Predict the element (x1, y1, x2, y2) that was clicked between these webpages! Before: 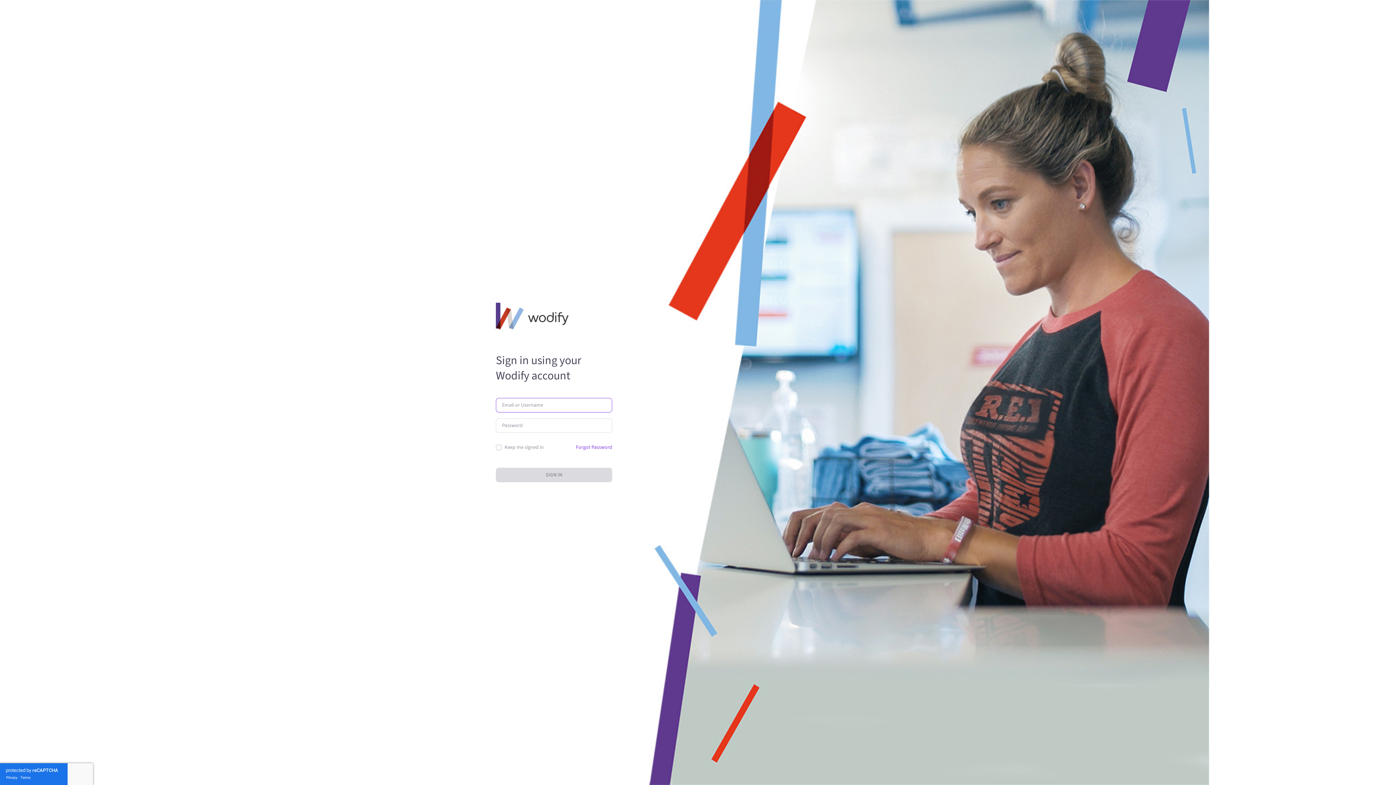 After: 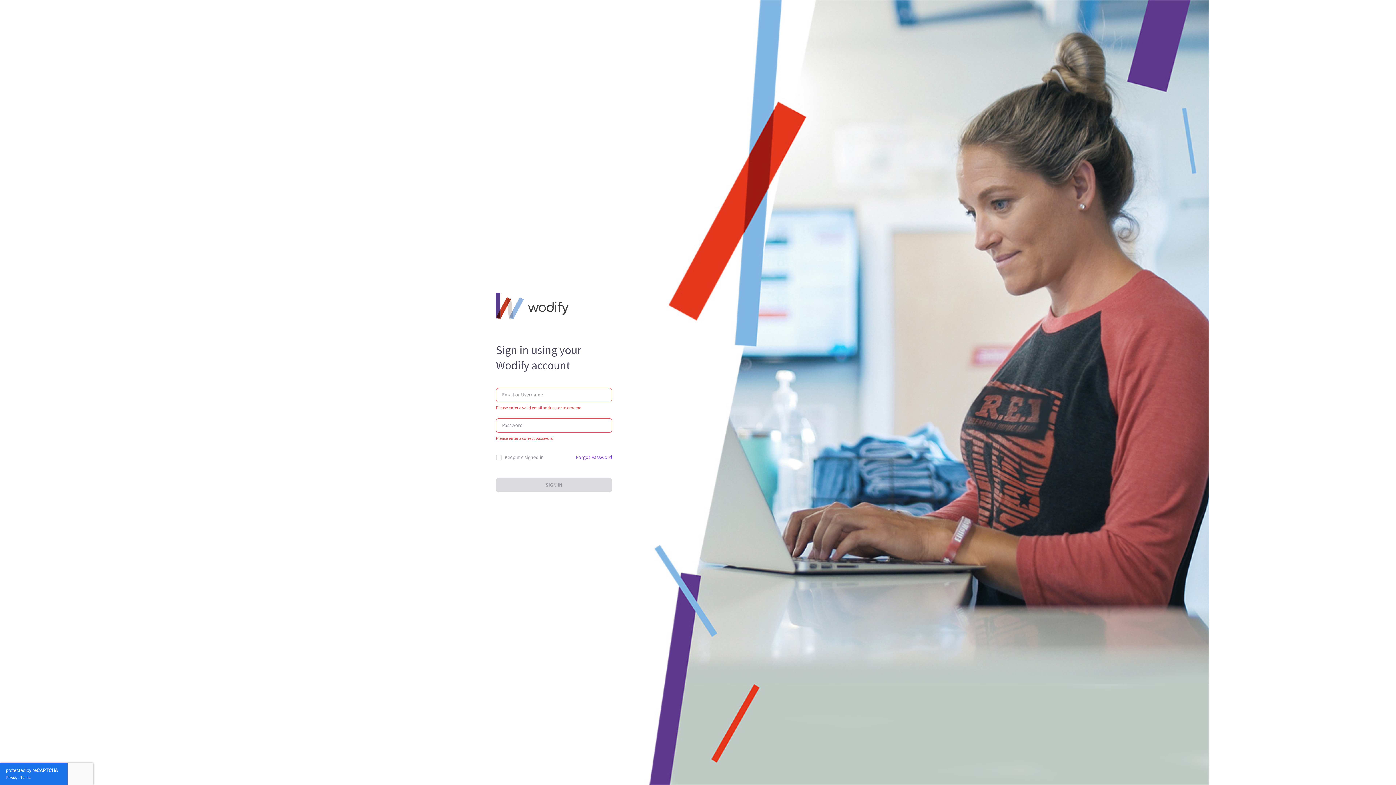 Action: bbox: (496, 468, 612, 482) label: SIGN IN